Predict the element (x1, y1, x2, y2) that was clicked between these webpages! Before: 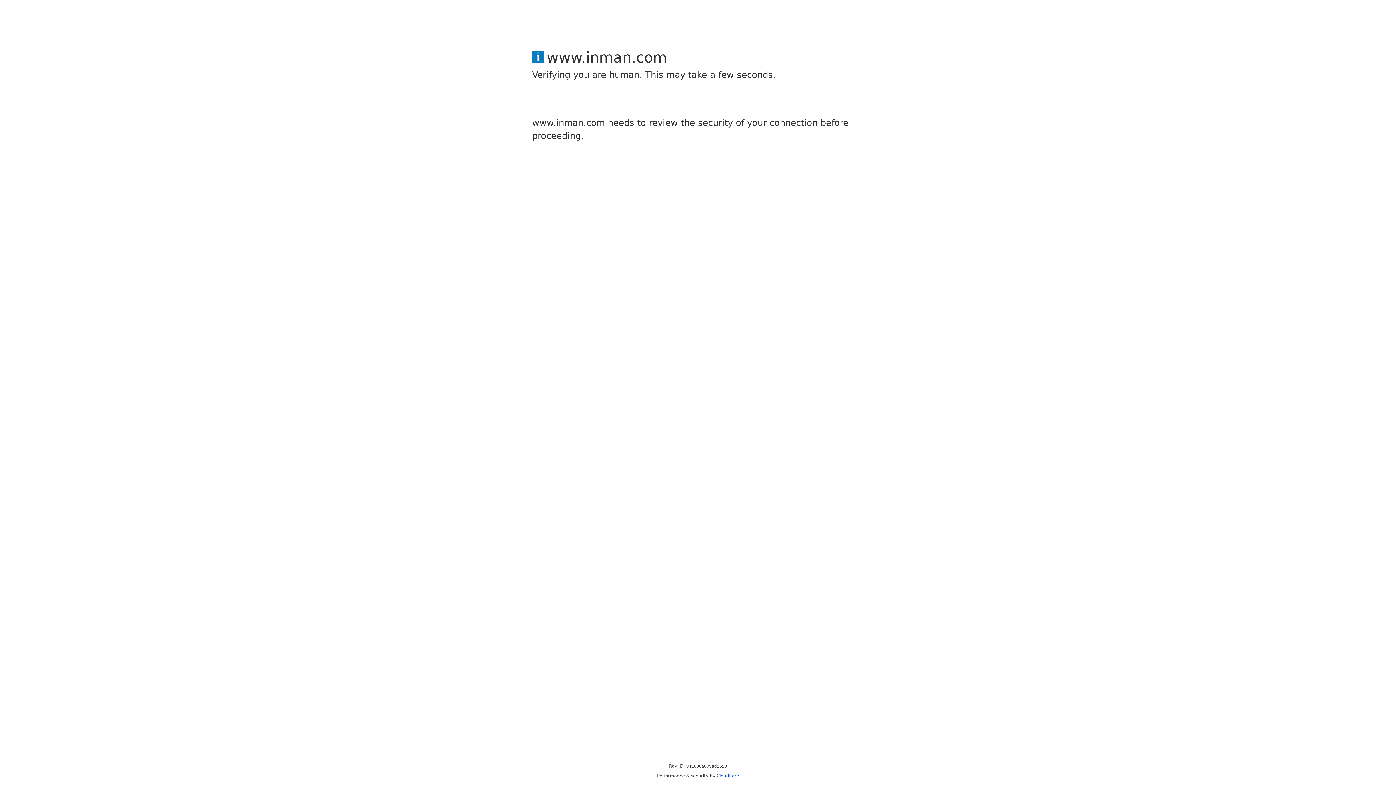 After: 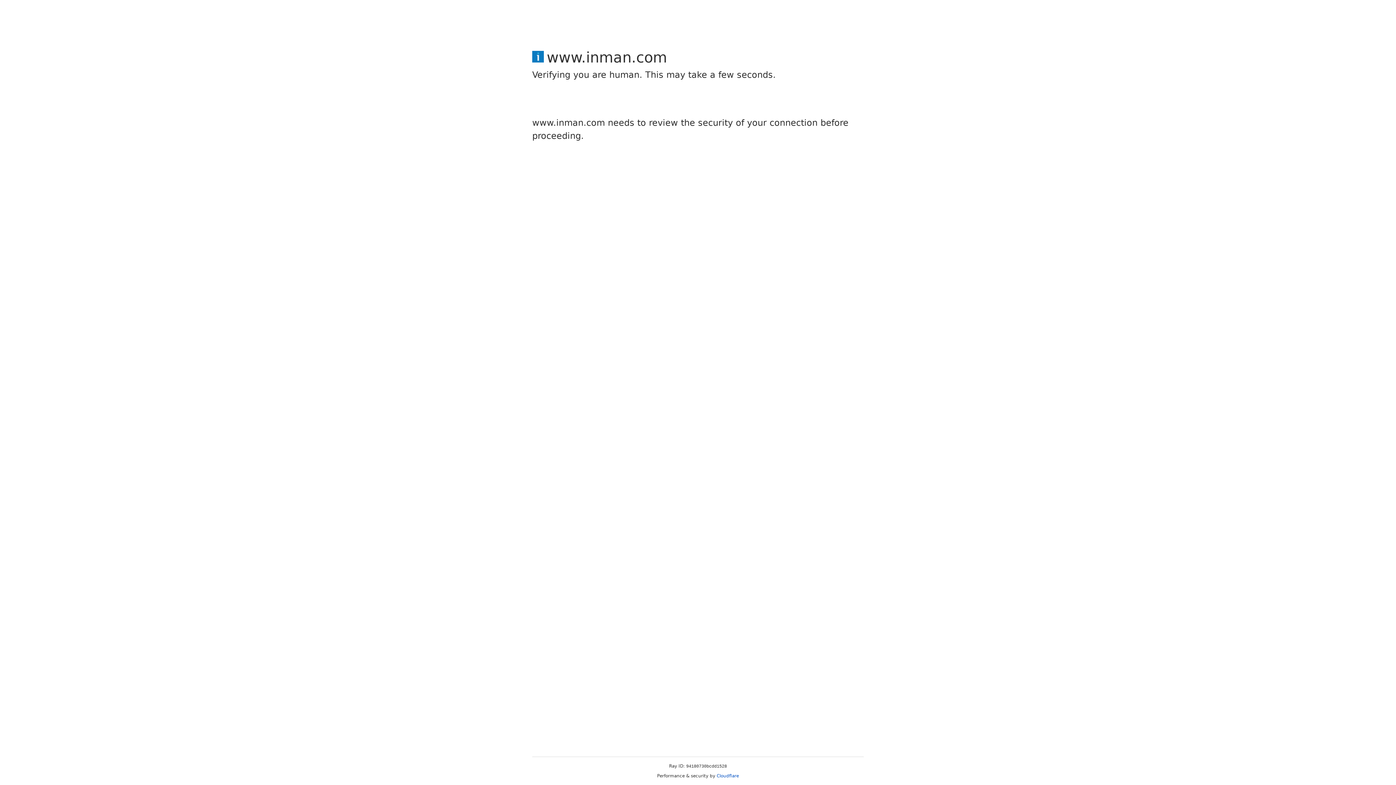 Action: label: Cloudflare bbox: (716, 773, 739, 778)